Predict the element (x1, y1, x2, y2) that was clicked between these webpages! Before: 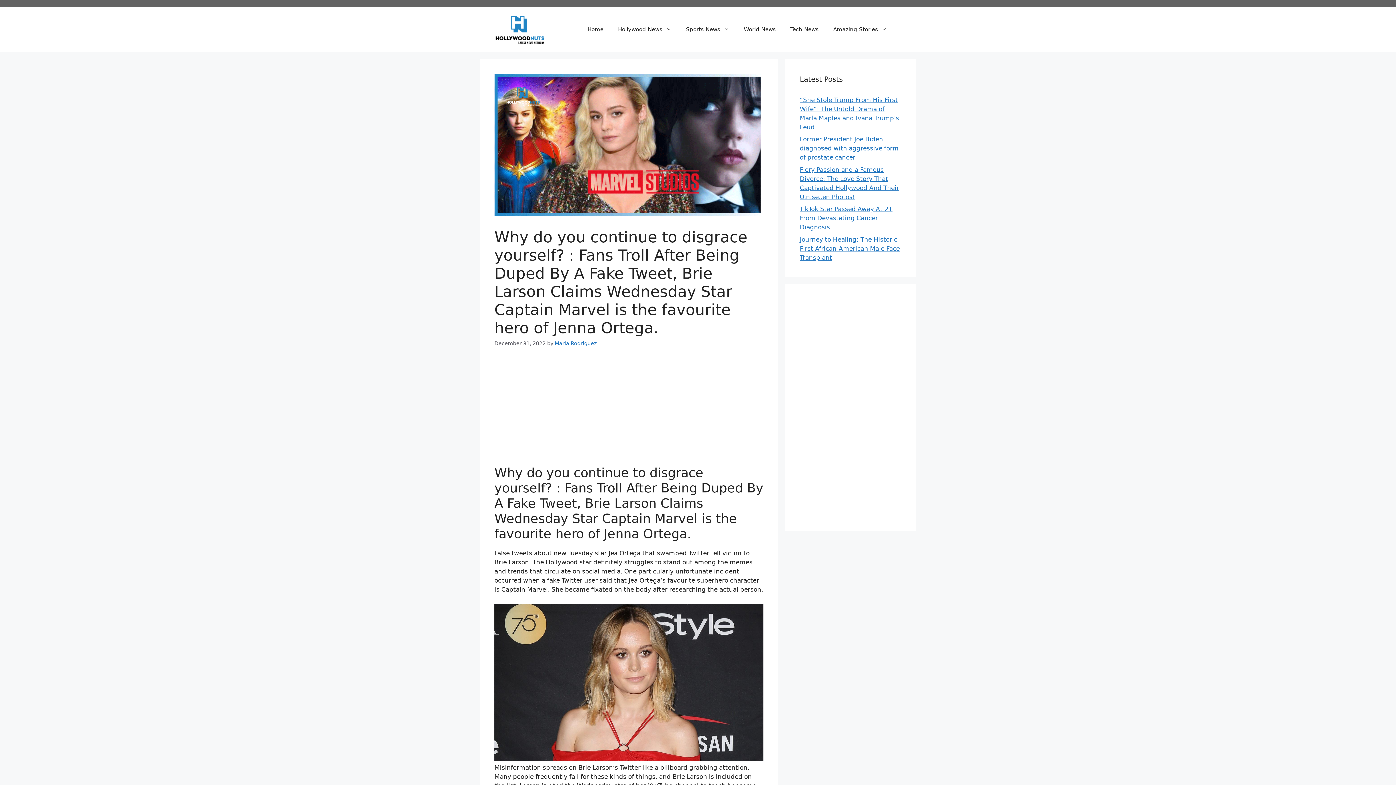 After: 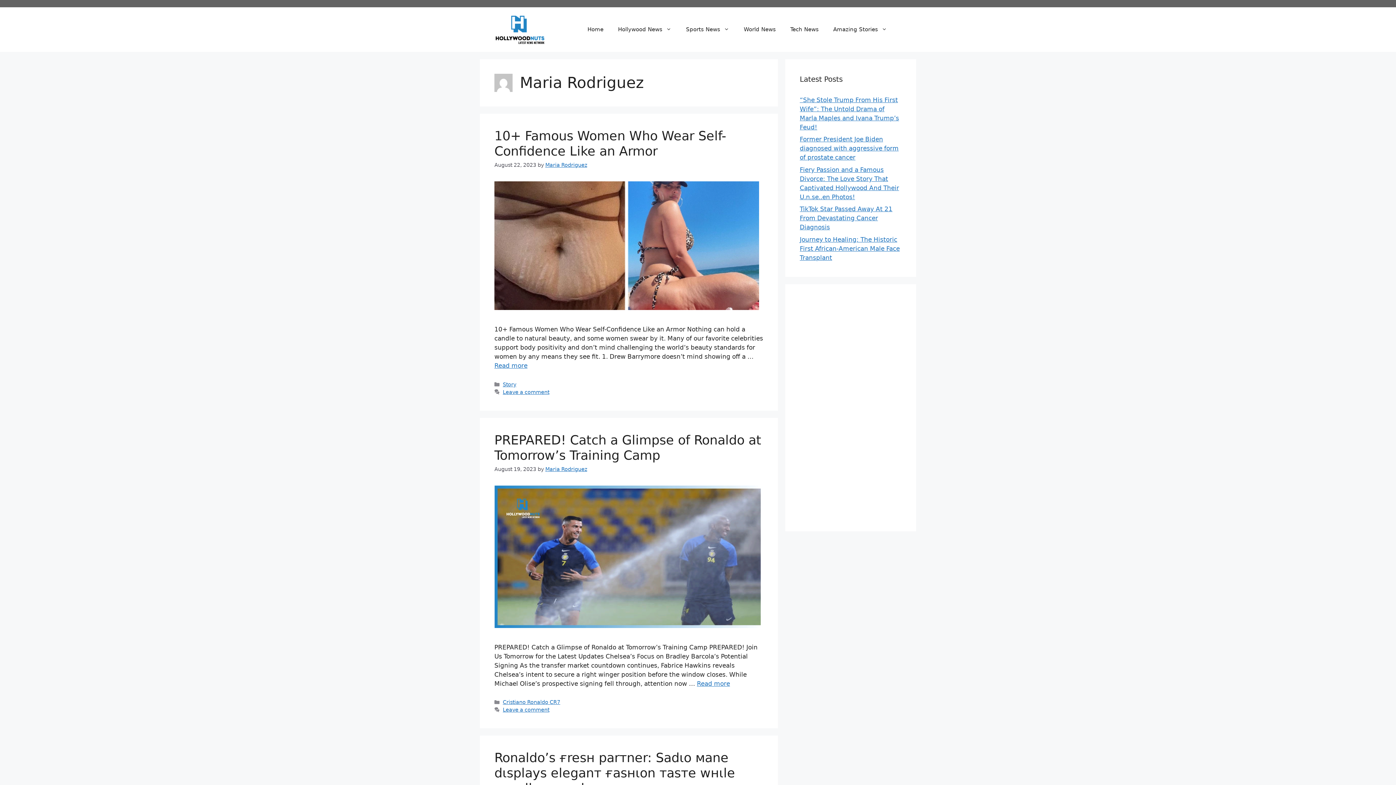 Action: label: Maria Rodriguez bbox: (554, 340, 596, 346)